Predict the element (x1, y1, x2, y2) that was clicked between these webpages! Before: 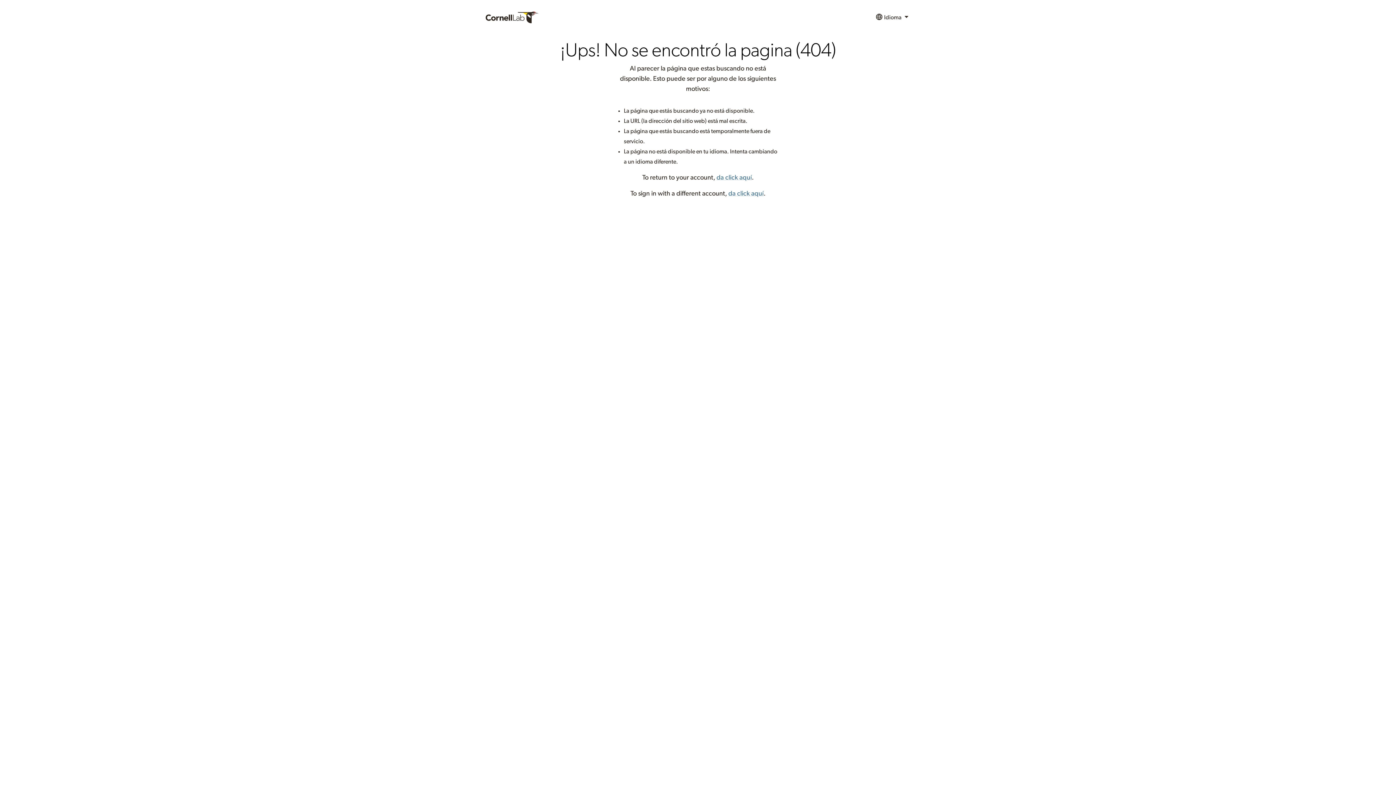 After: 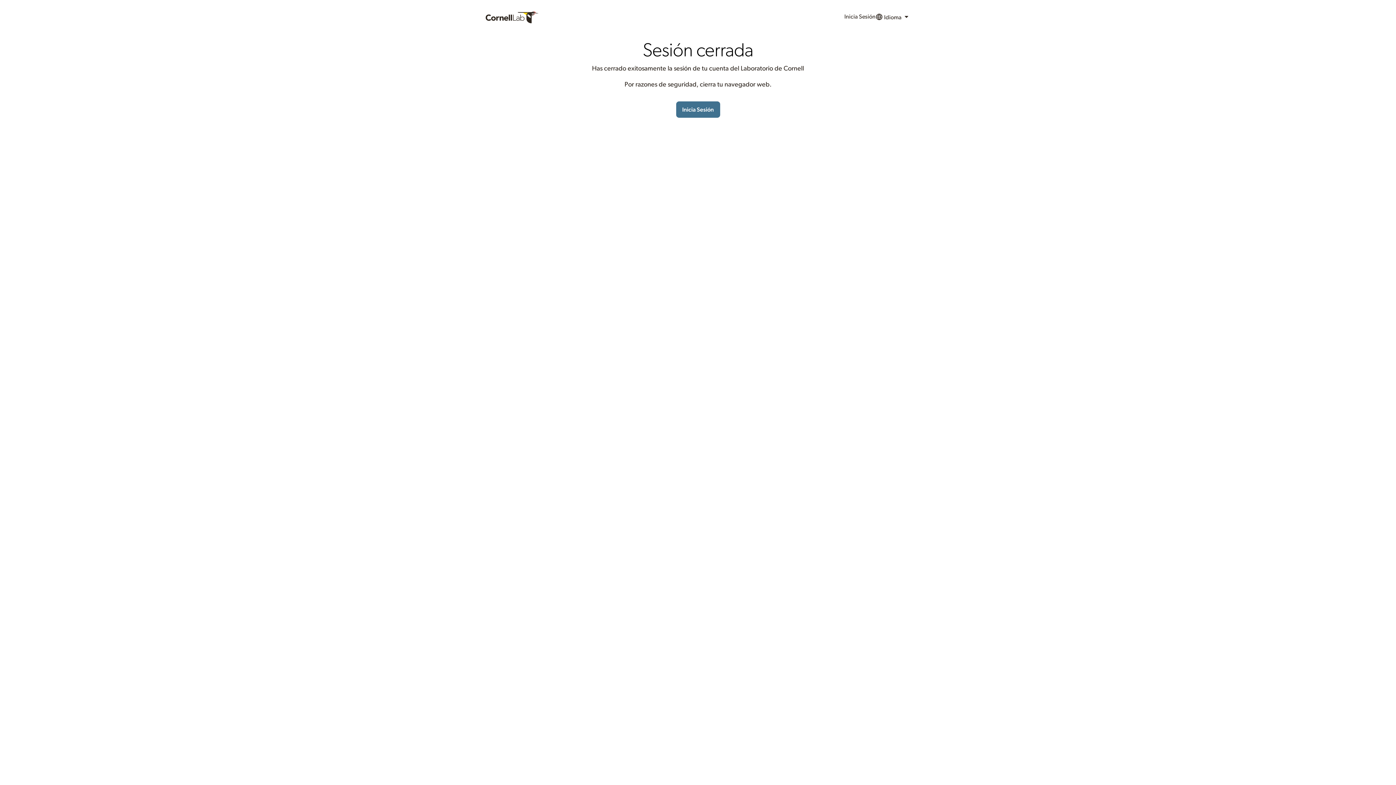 Action: bbox: (728, 190, 763, 197) label: da click aquí